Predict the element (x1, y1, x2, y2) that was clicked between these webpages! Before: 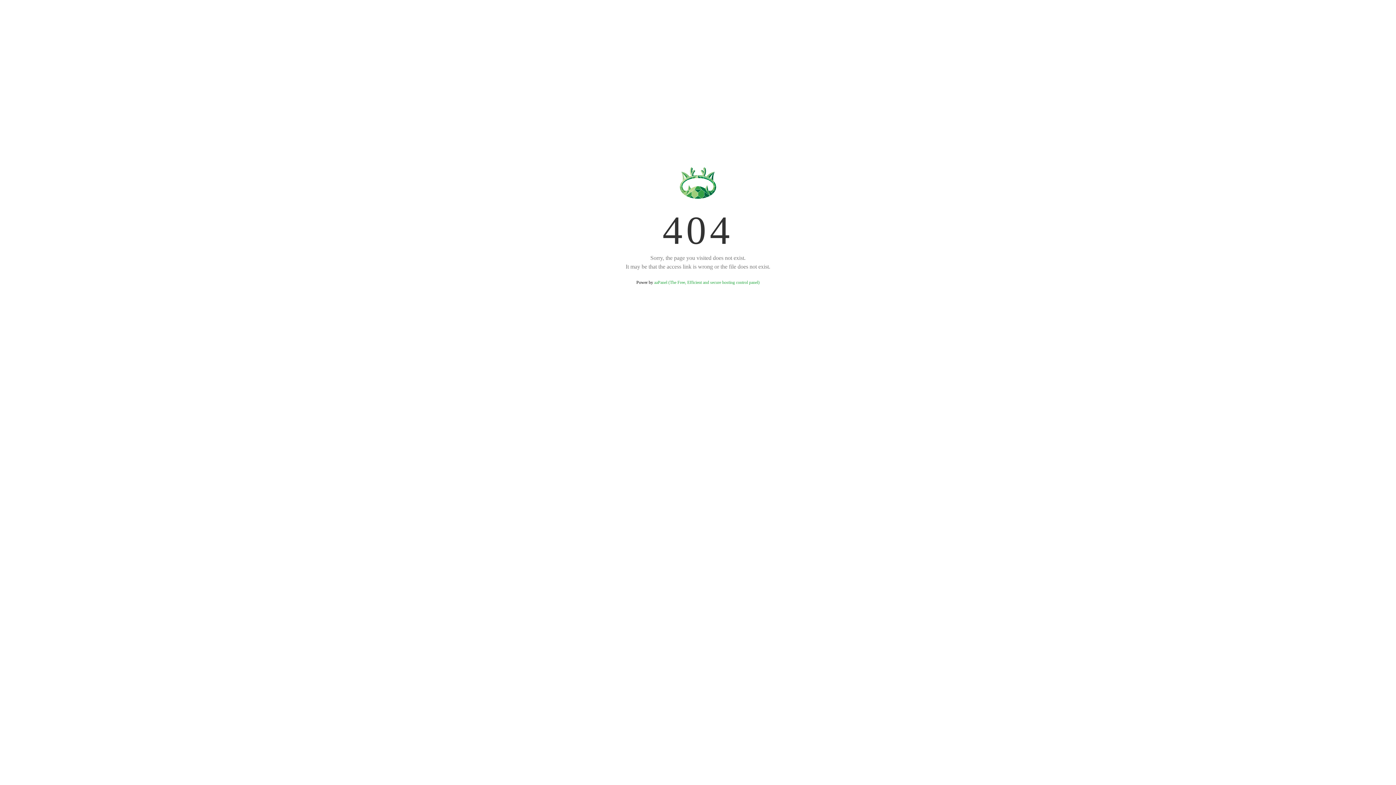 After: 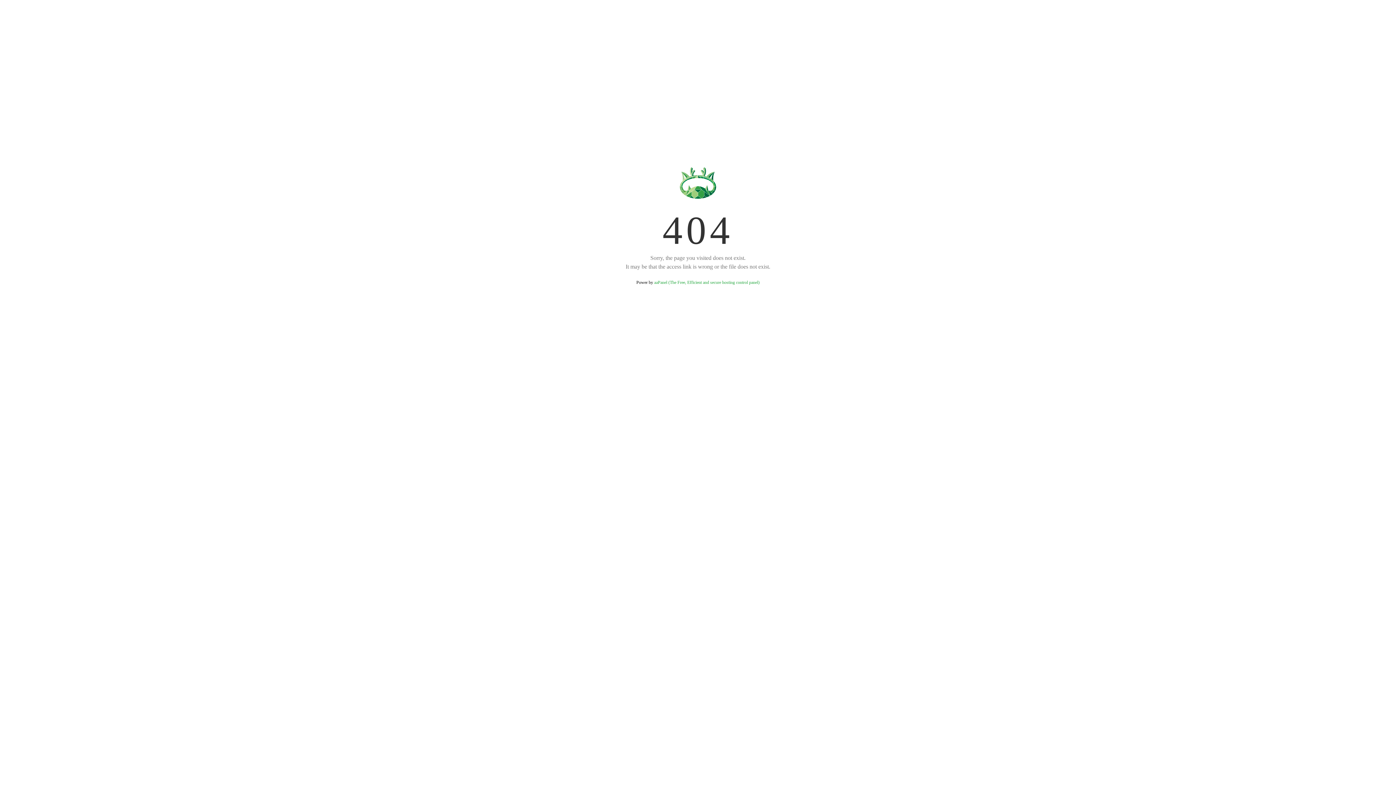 Action: label: aaPanel (The Free, Efficient and secure hosting control panel) bbox: (654, 280, 759, 285)